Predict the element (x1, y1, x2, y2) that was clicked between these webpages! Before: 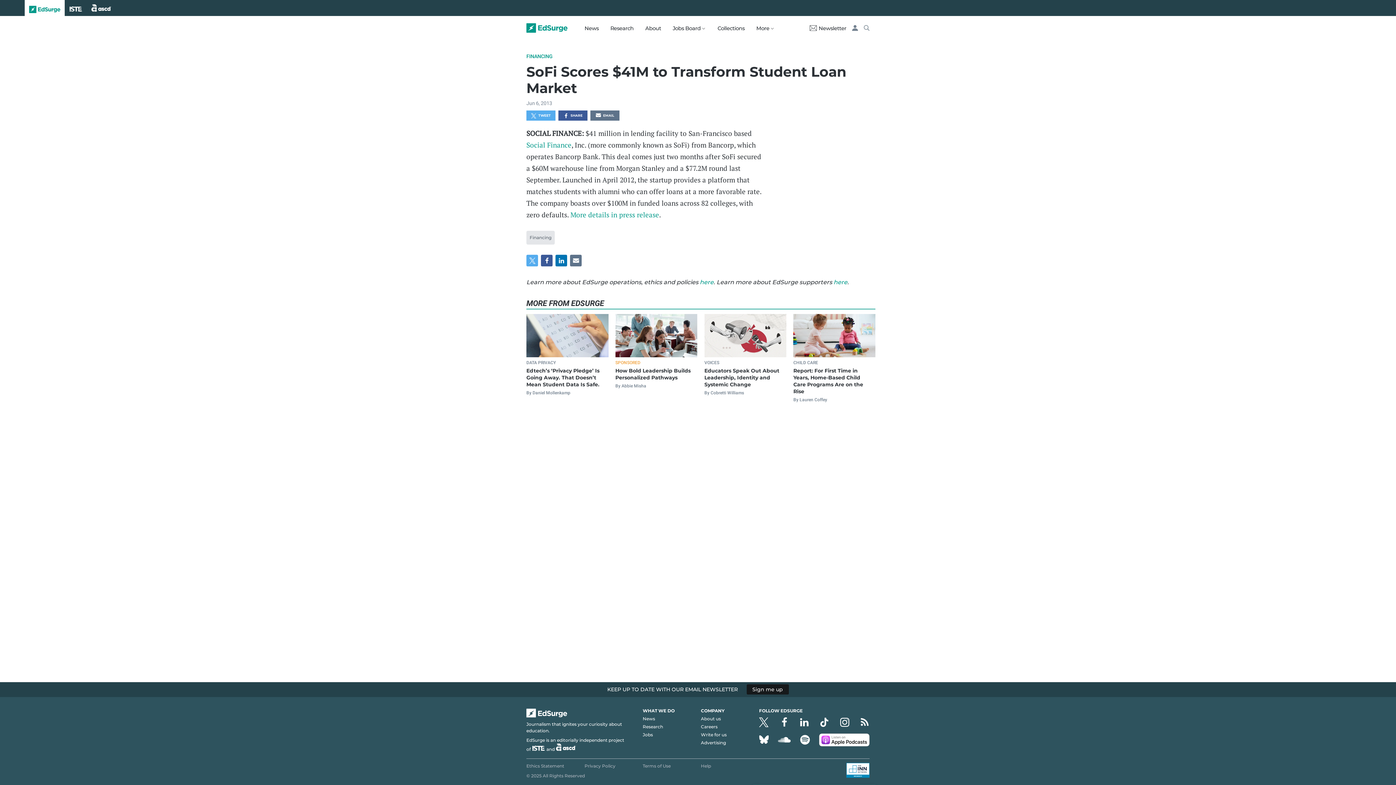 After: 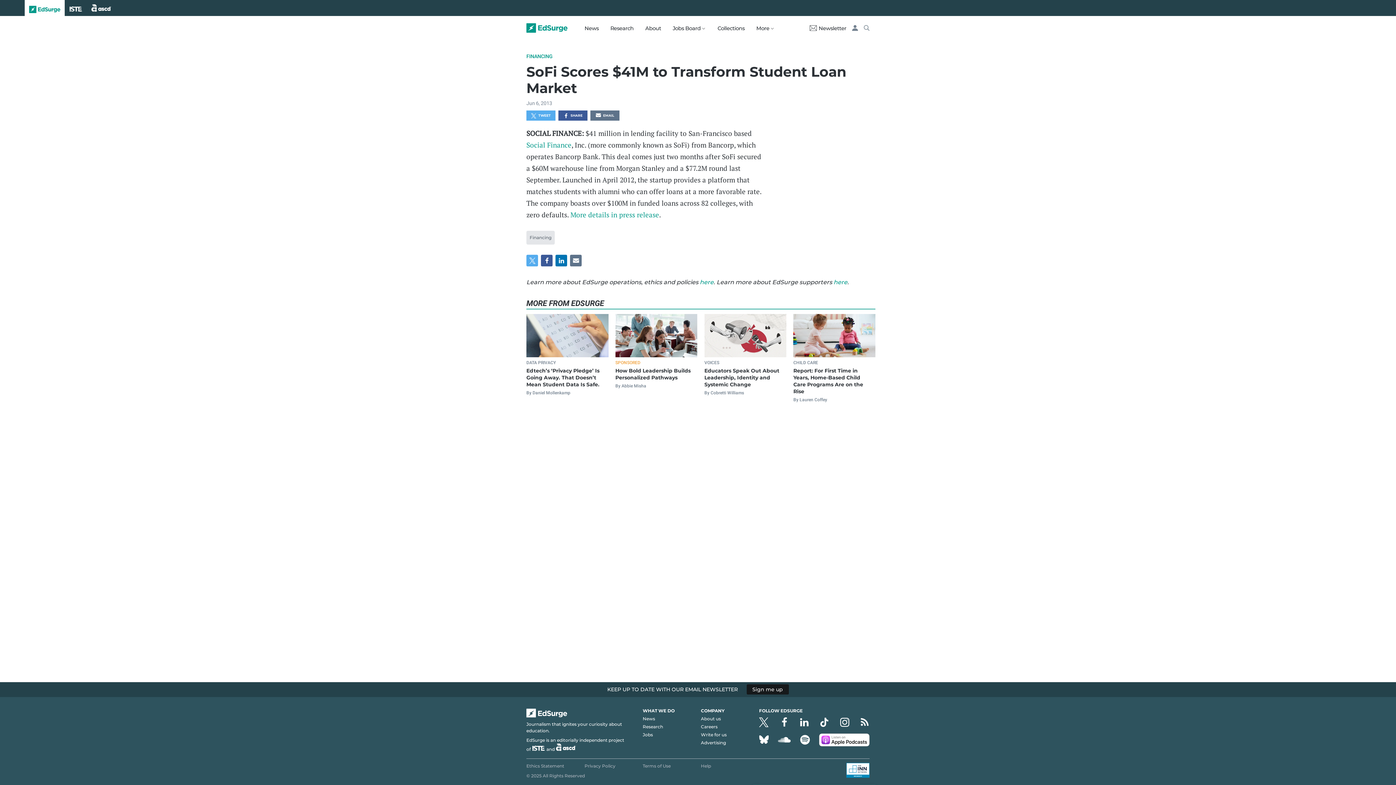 Action: bbox: (86, 0, 116, 15)